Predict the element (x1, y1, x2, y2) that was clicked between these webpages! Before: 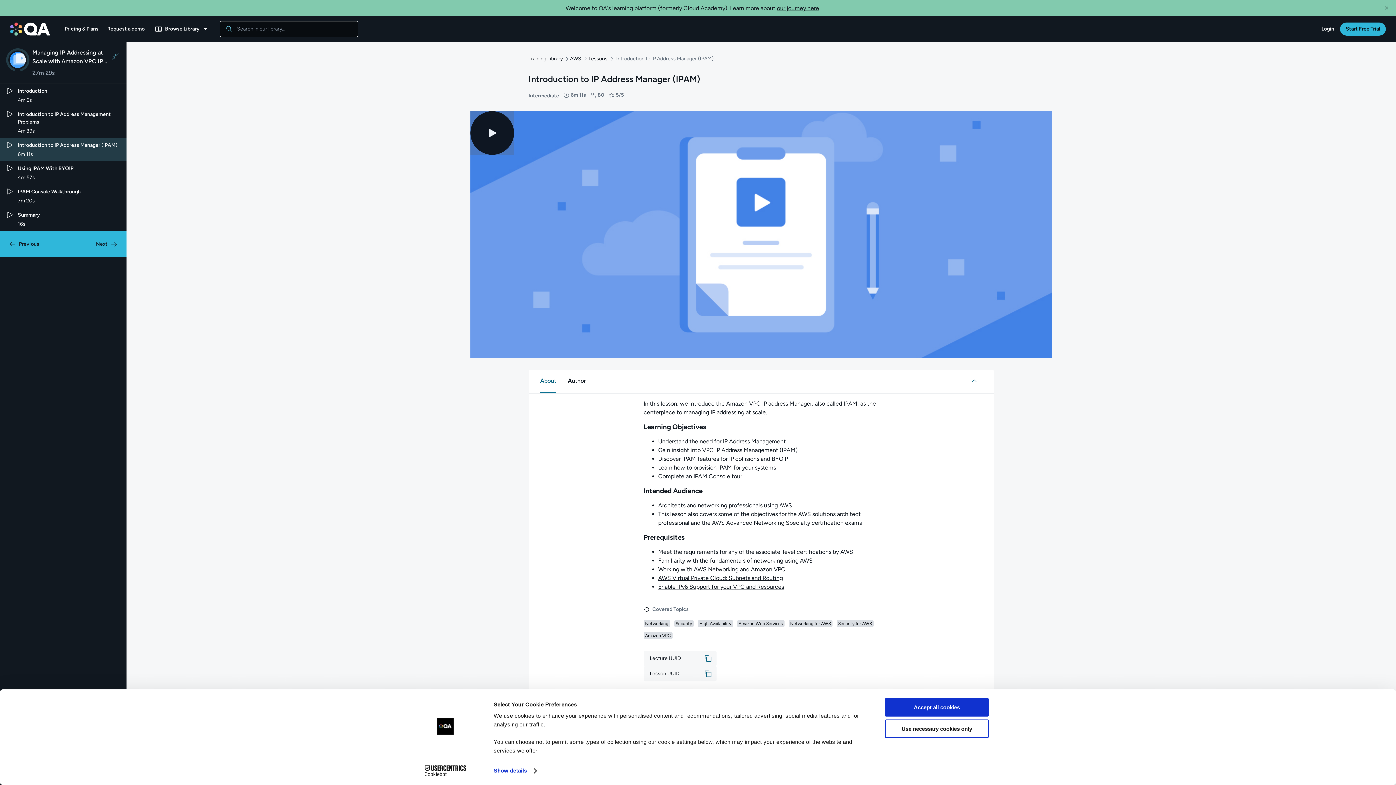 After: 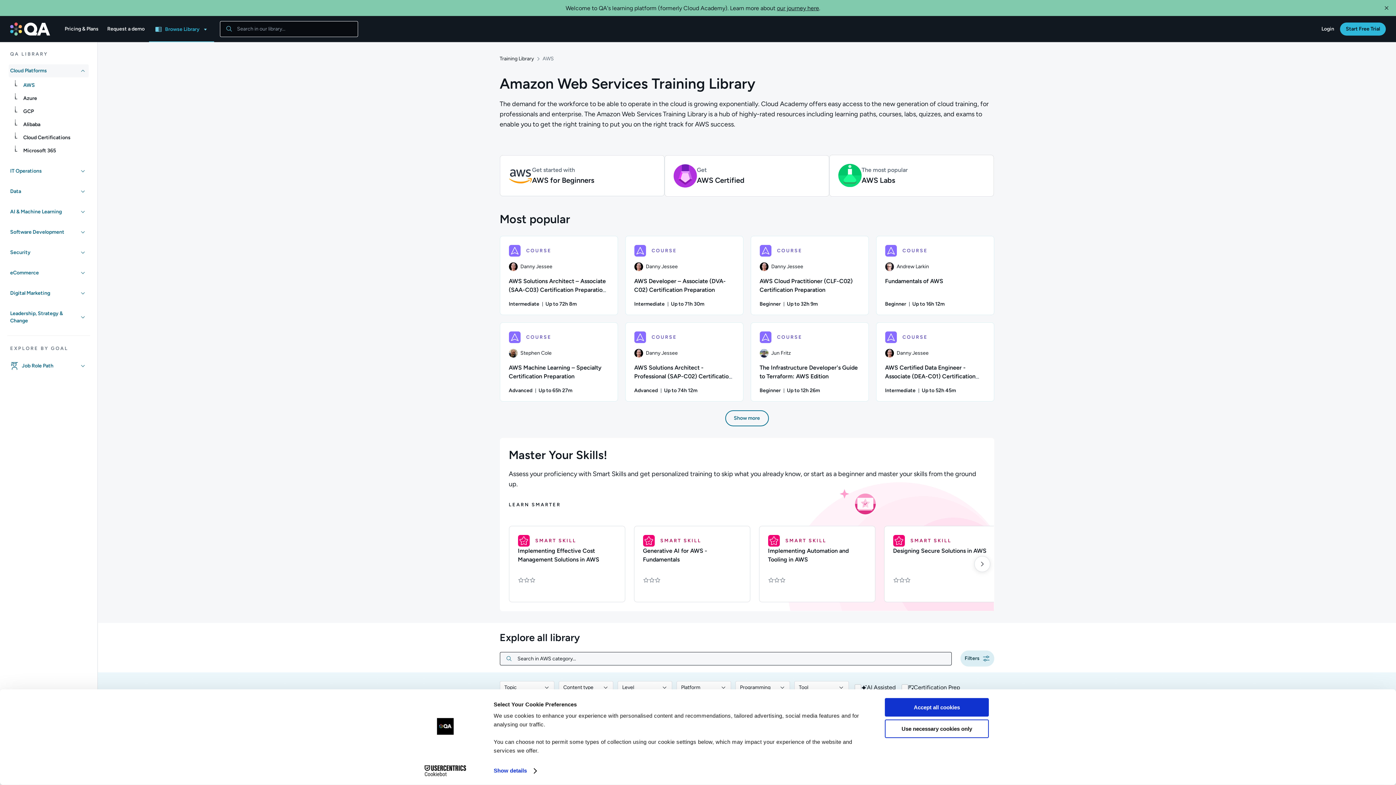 Action: label: AWS bbox: (570, 39, 581, 46)